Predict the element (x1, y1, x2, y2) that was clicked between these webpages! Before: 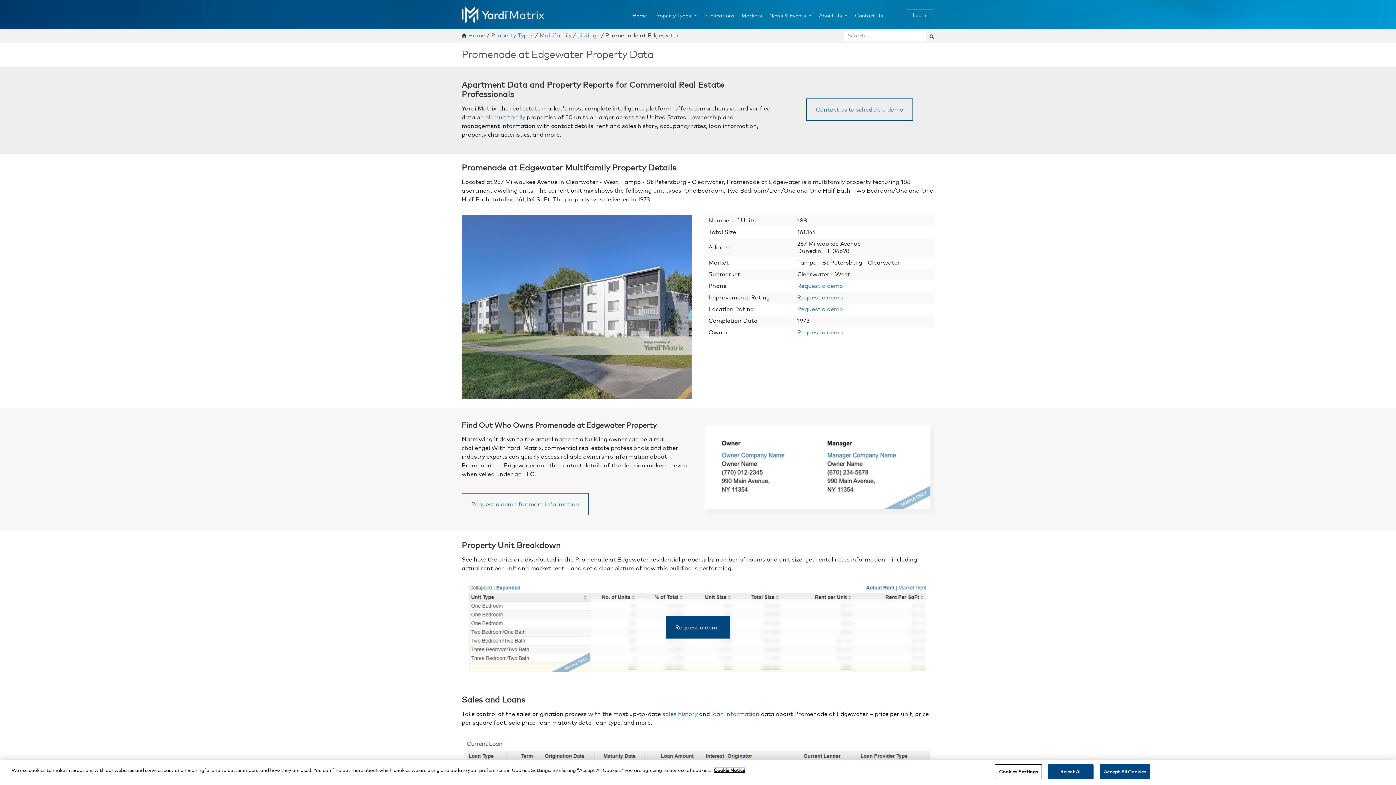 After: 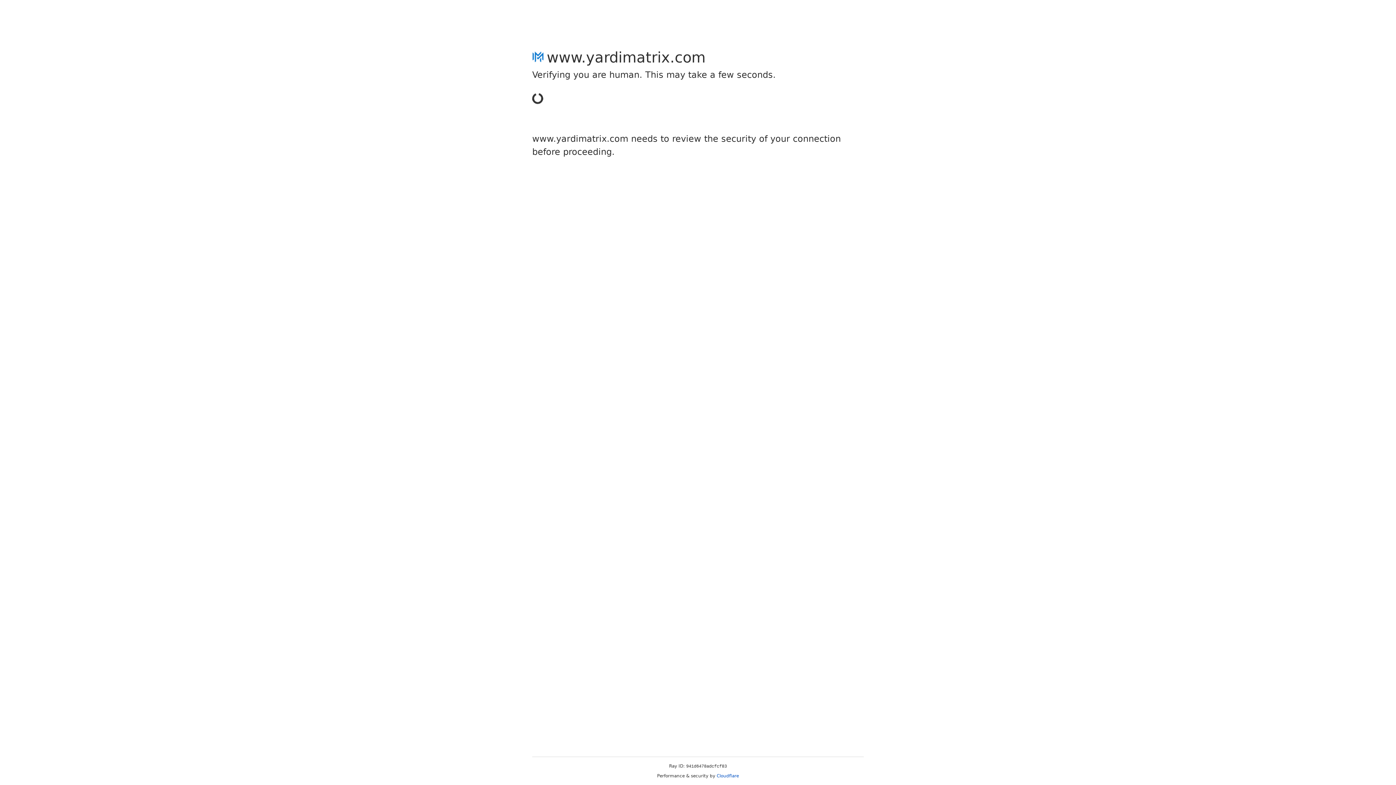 Action: label: Contact us to schedule a demo bbox: (806, 98, 913, 120)